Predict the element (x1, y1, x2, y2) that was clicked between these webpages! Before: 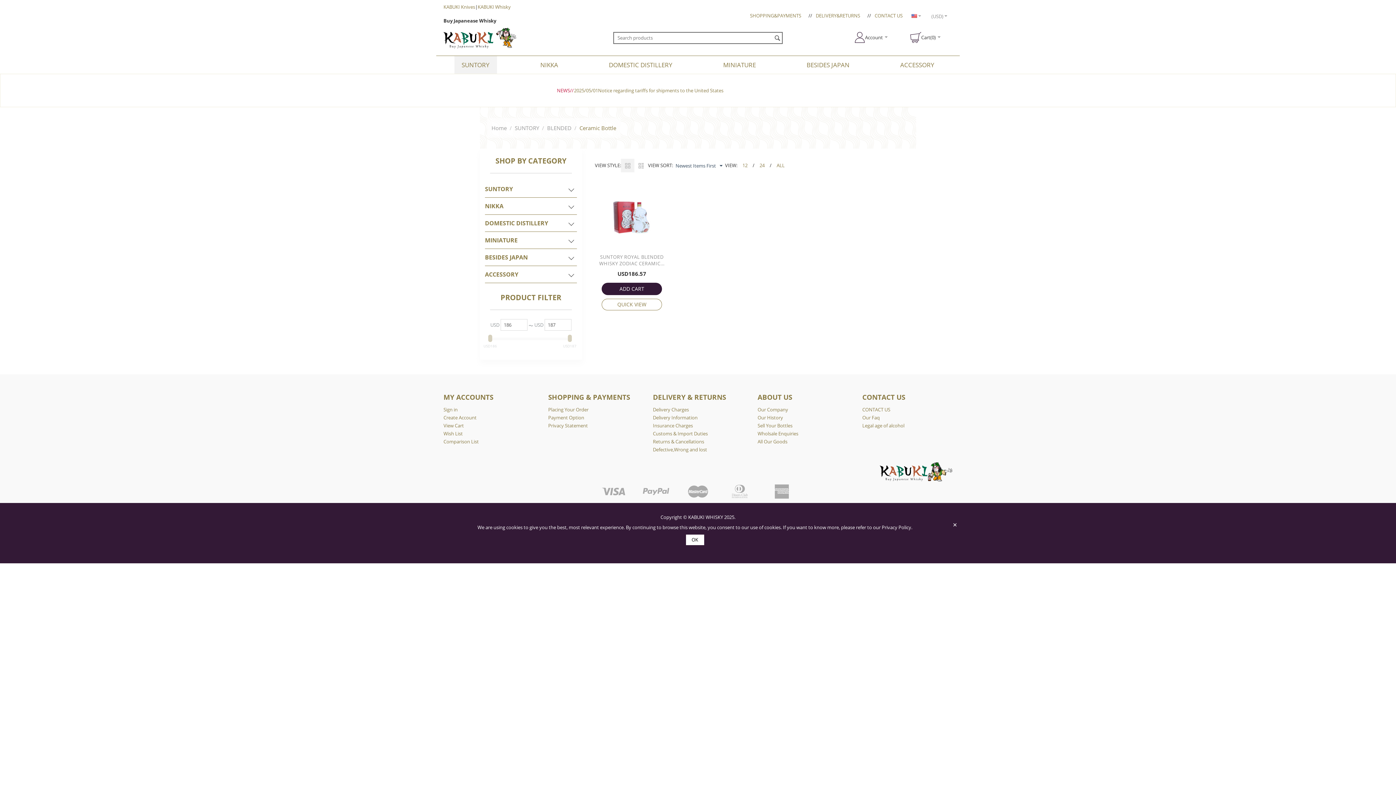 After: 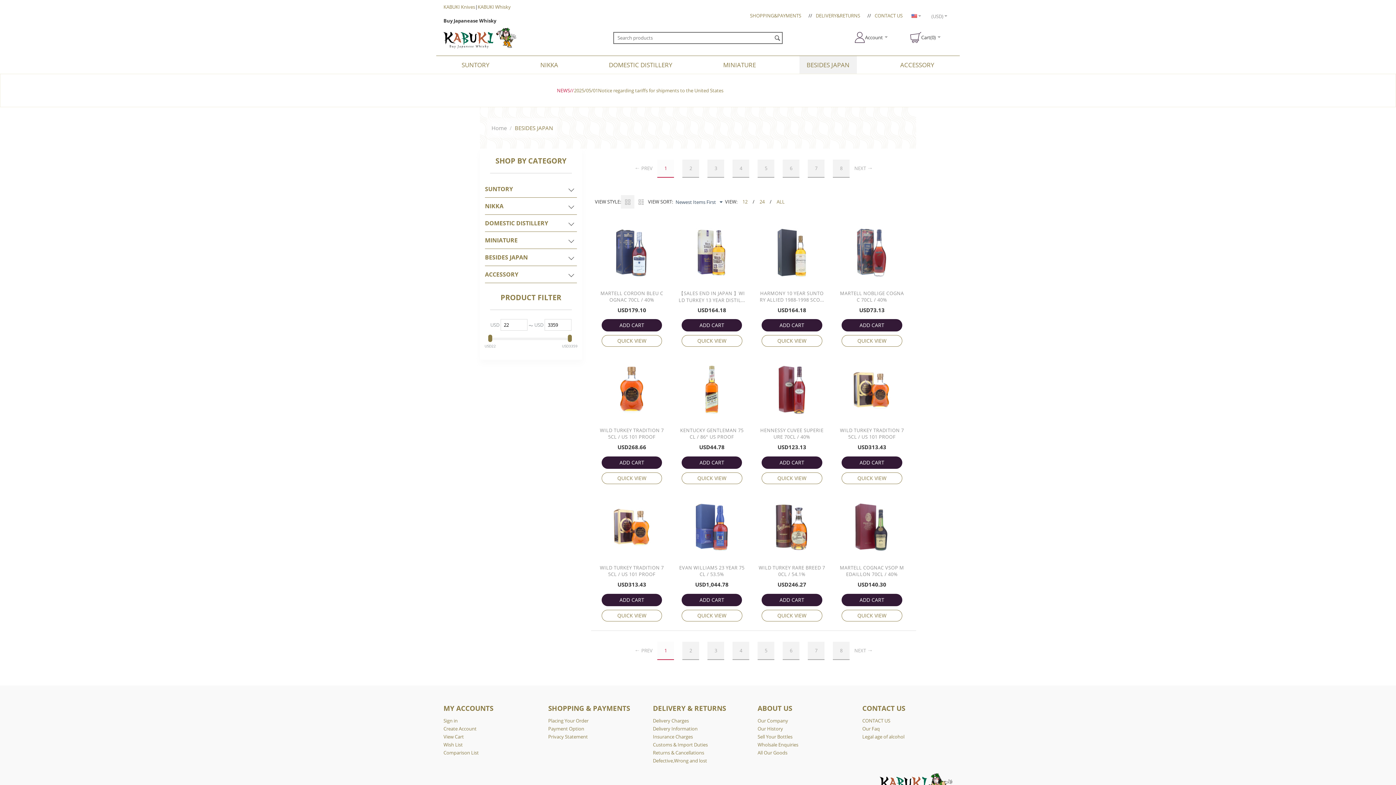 Action: bbox: (799, 55, 857, 73) label: BESIDES JAPAN